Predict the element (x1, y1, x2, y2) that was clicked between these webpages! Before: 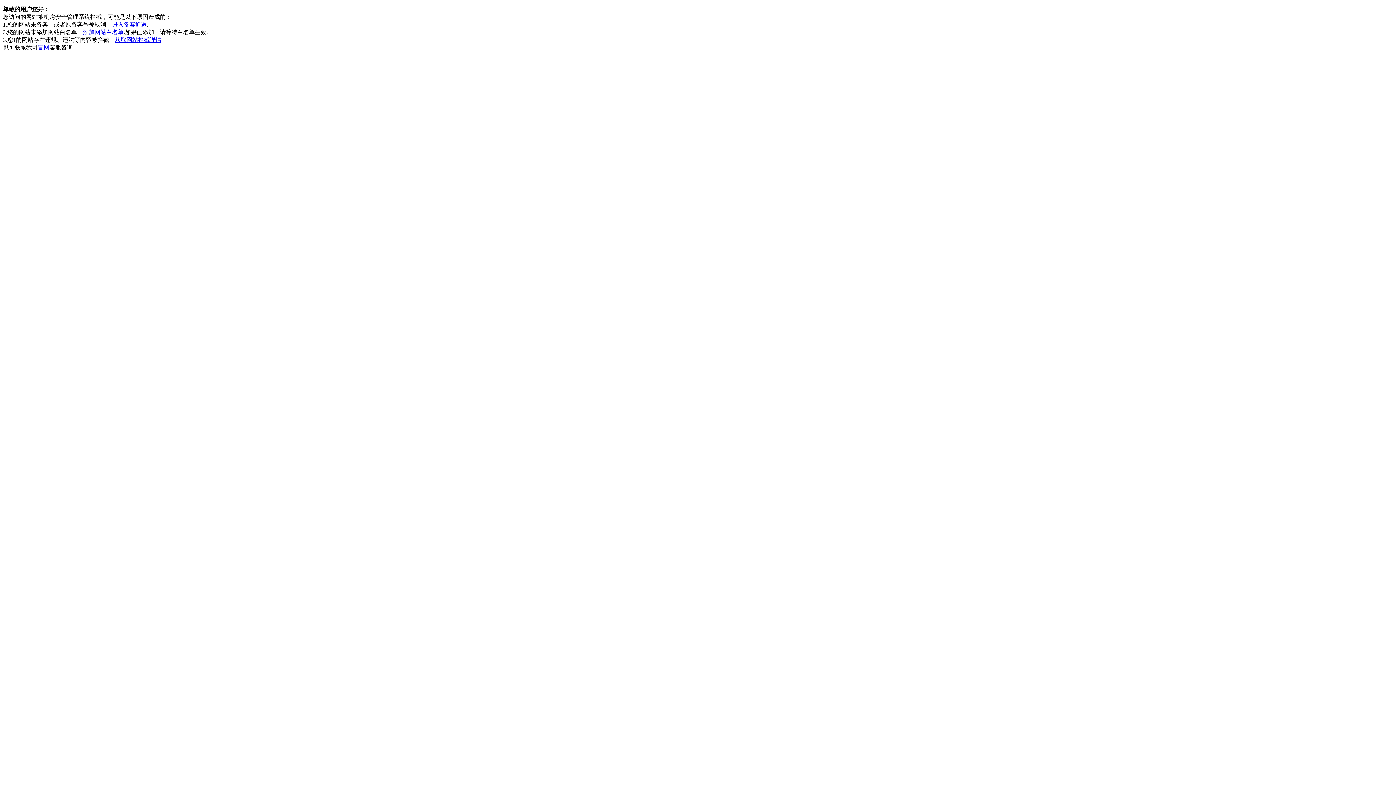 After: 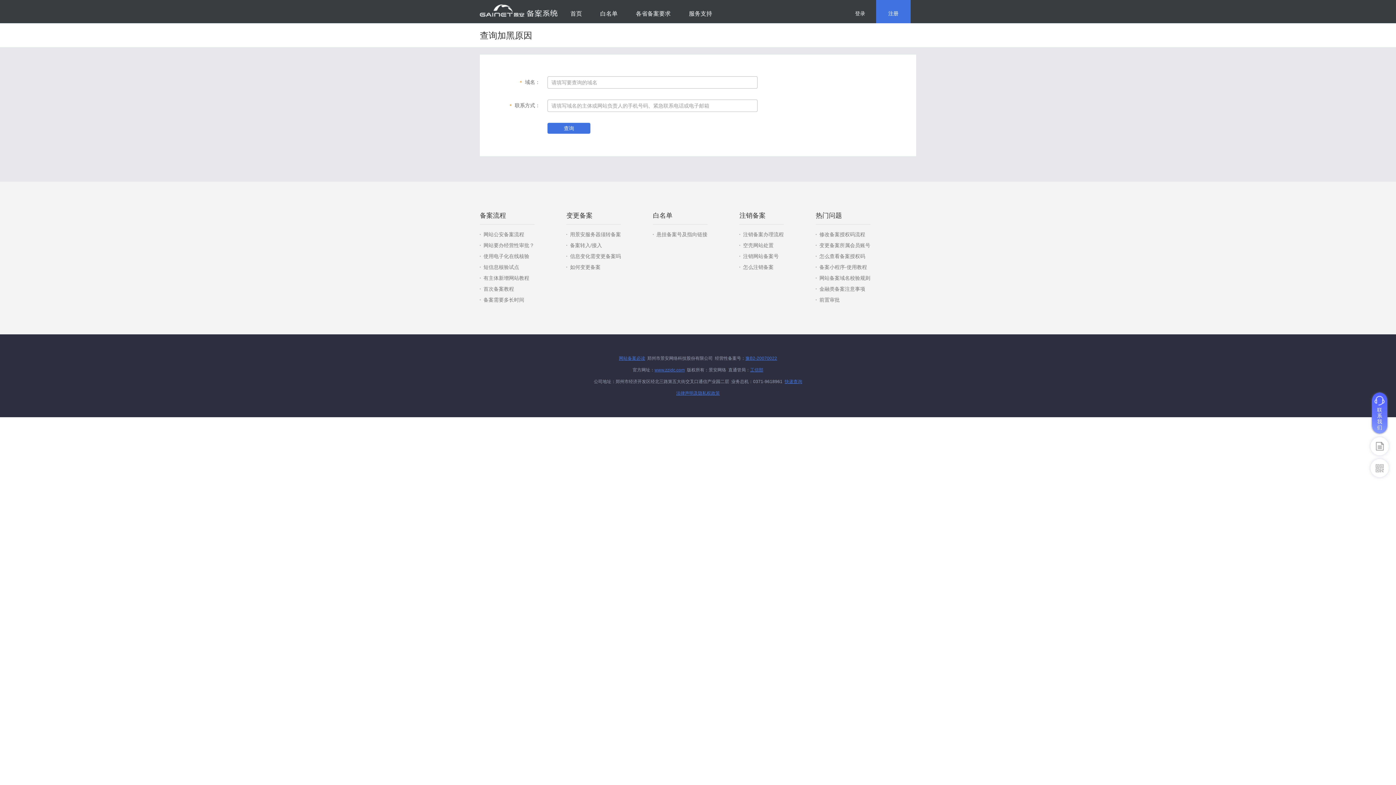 Action: bbox: (114, 36, 161, 42) label: 获取网站拦截详情